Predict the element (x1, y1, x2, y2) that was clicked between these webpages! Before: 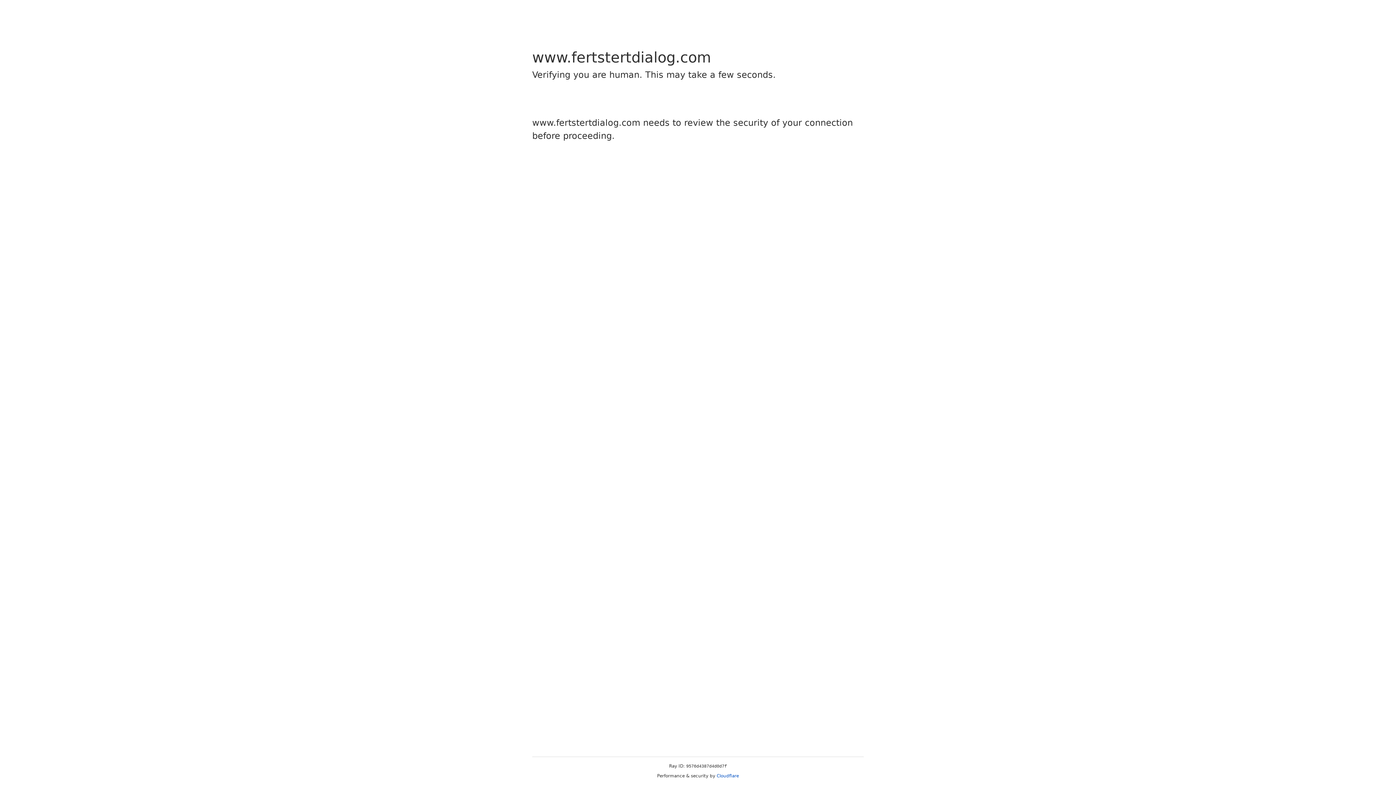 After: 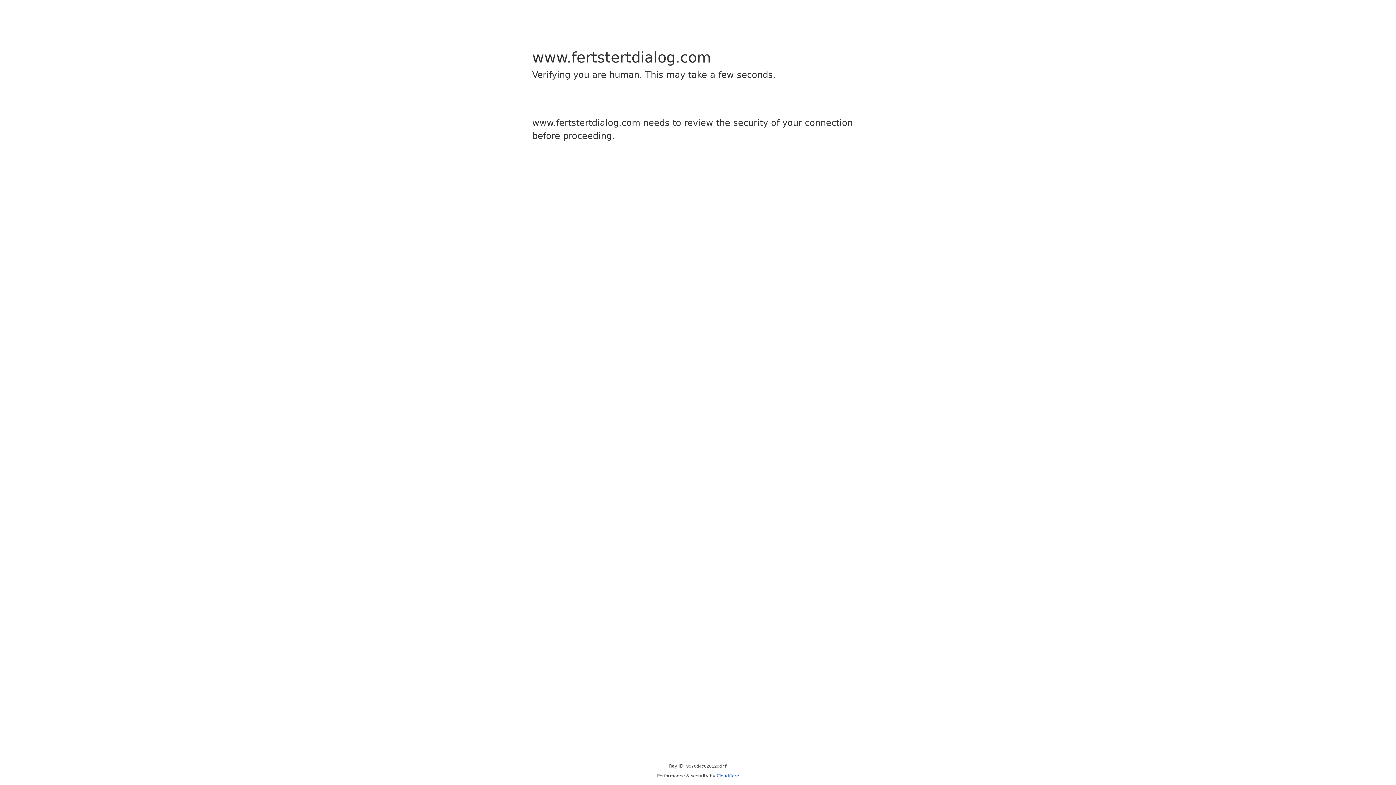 Action: label: Cloudflare bbox: (716, 773, 739, 778)